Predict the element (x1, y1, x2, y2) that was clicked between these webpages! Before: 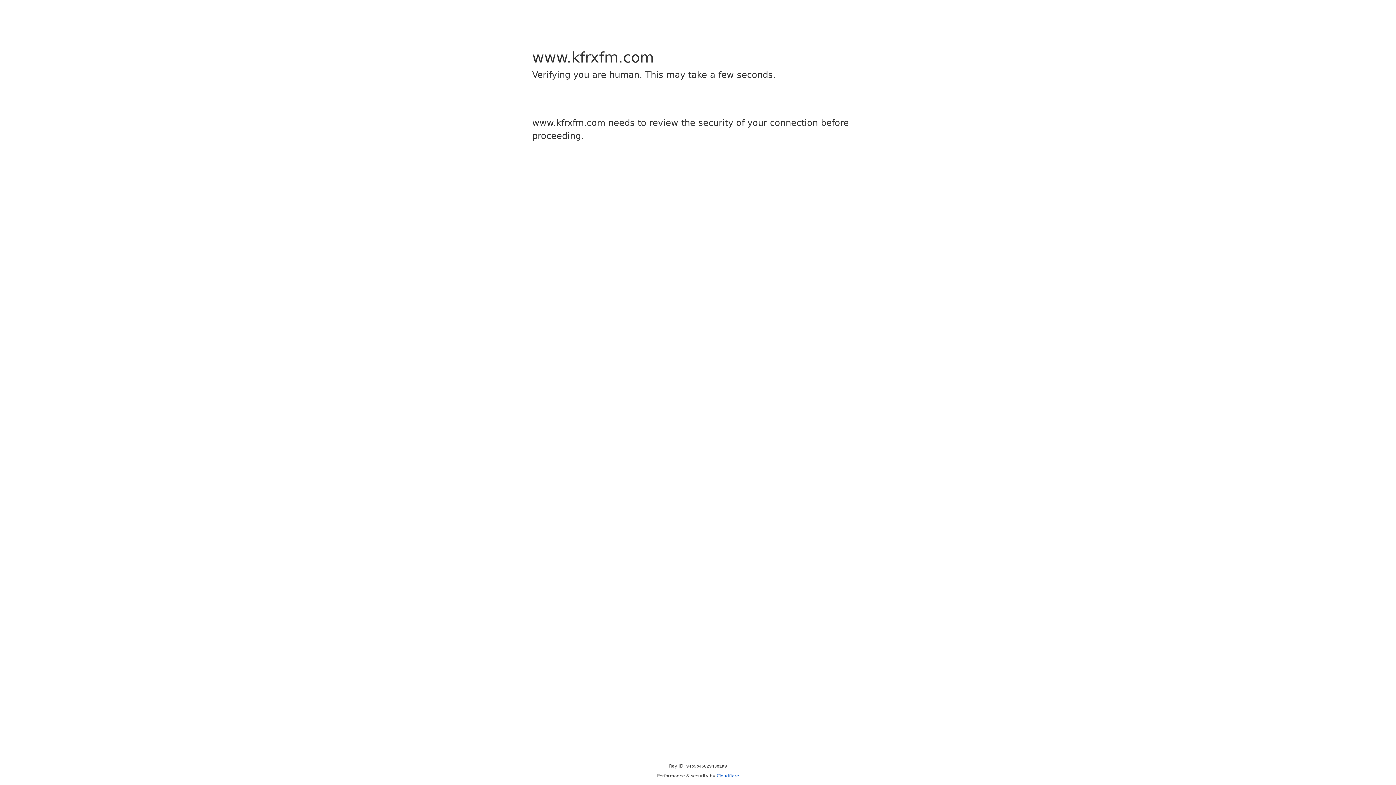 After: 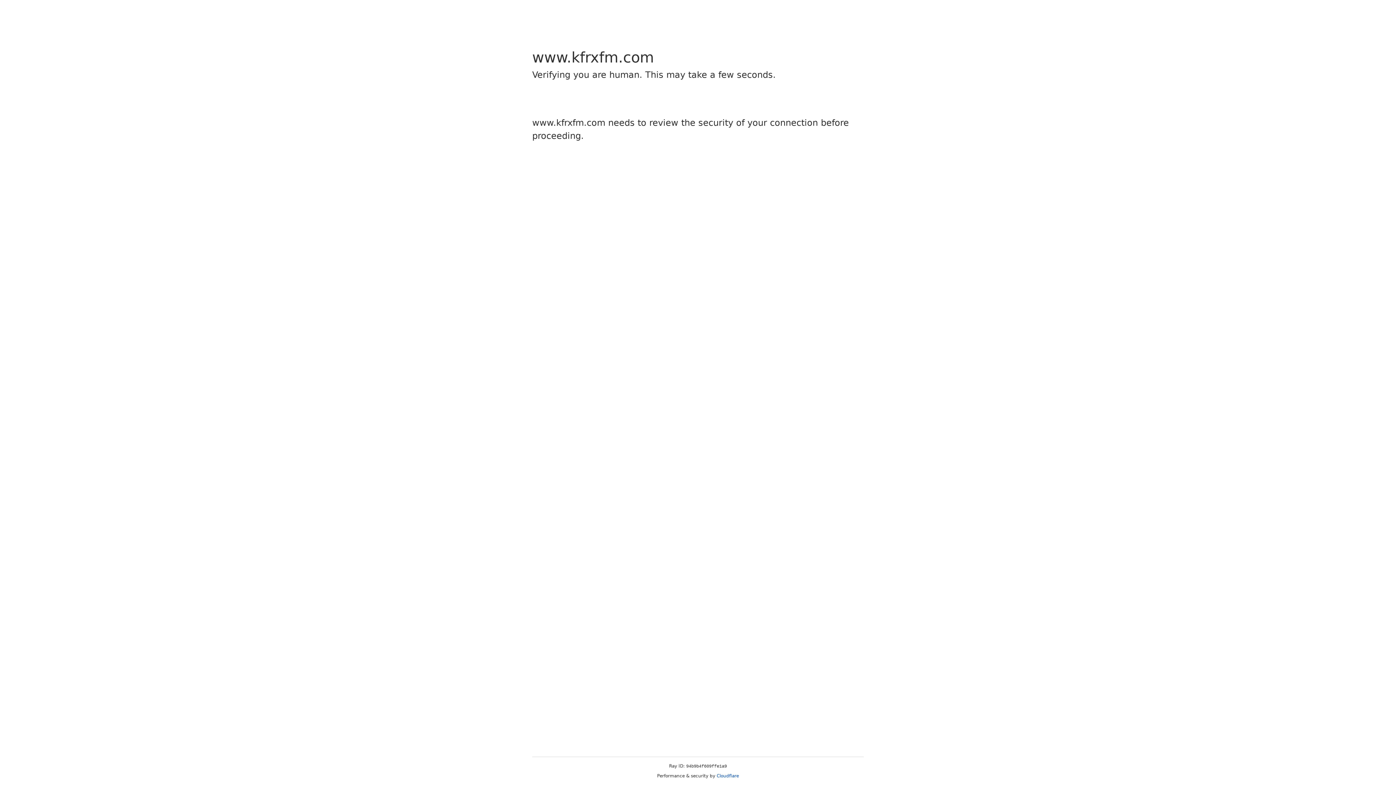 Action: bbox: (716, 773, 739, 778) label: Cloudflare